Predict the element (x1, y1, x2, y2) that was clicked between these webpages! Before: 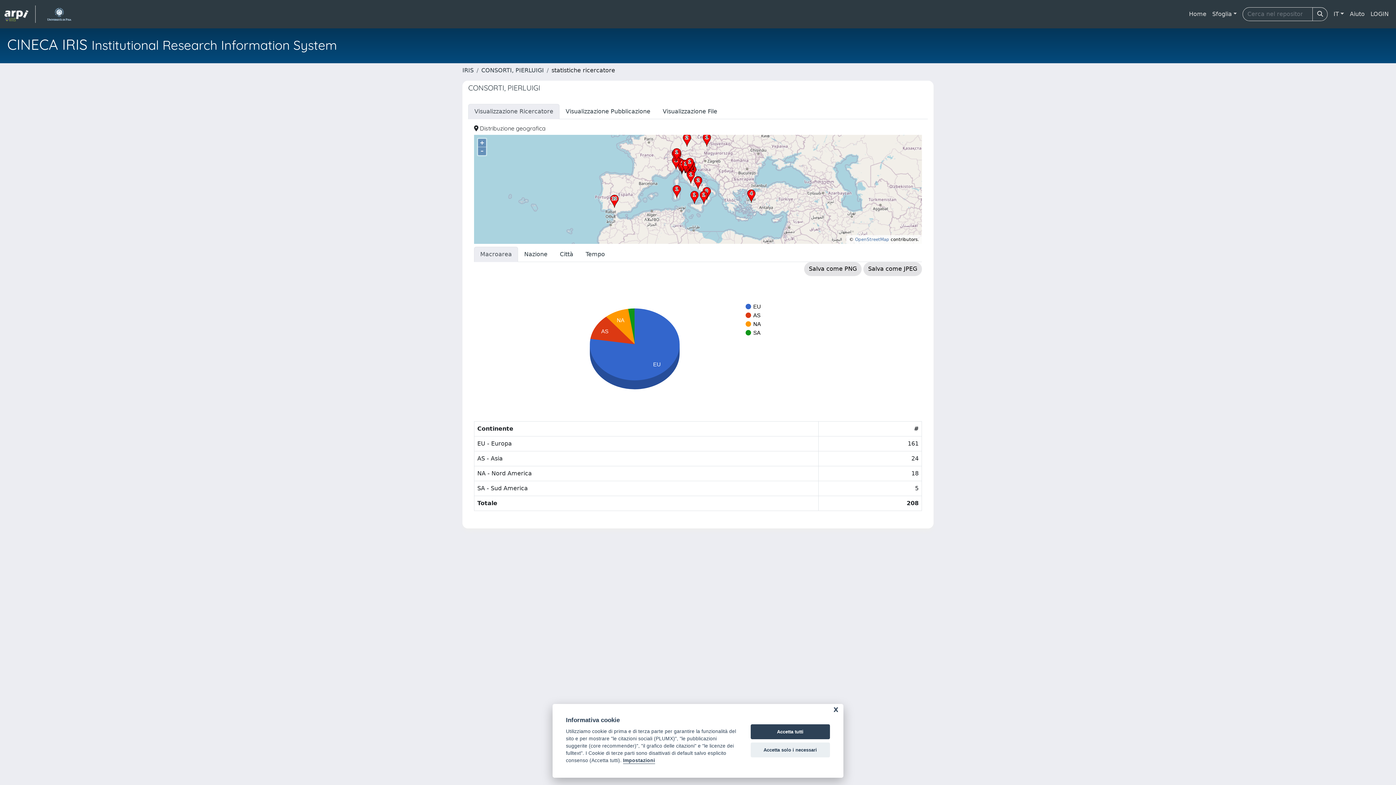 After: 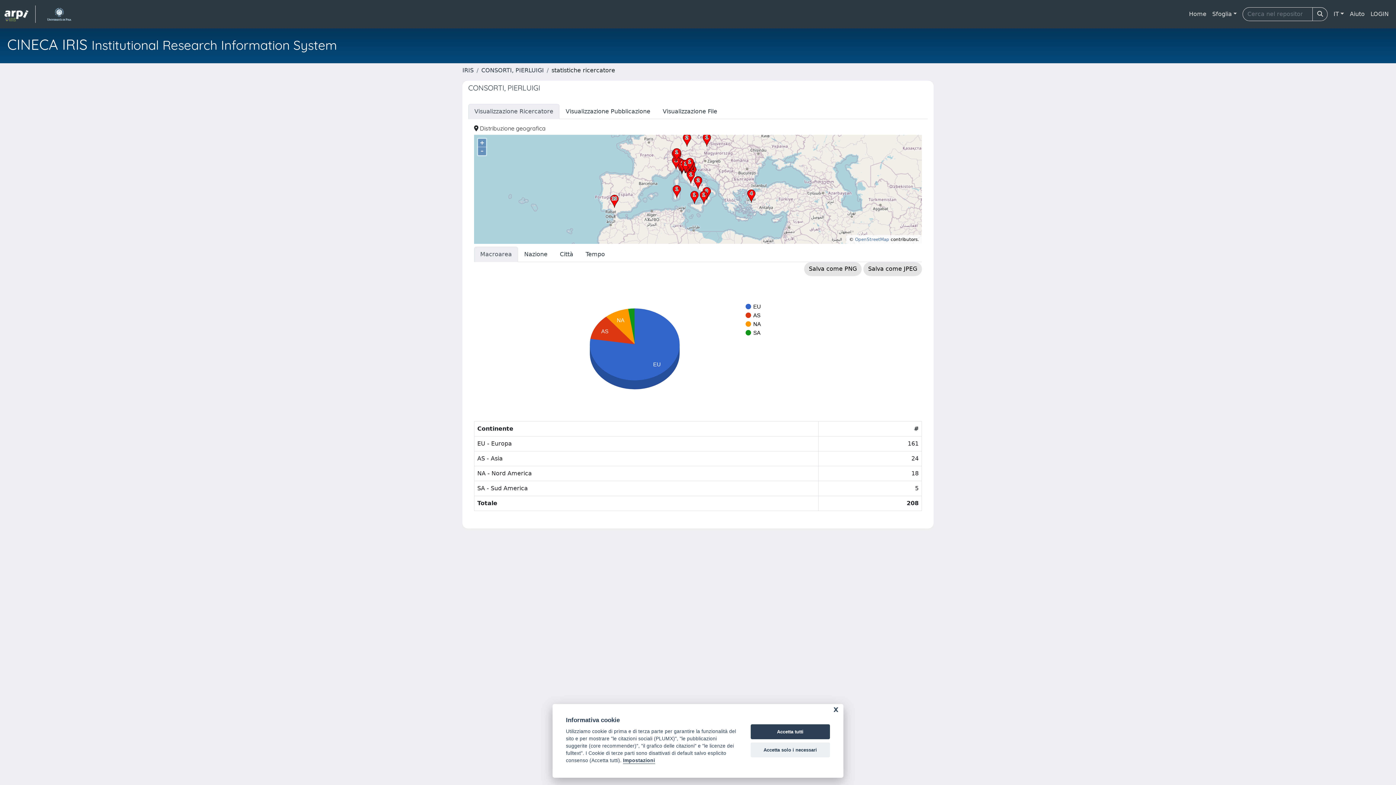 Action: label: Macroarea bbox: (474, 246, 518, 262)